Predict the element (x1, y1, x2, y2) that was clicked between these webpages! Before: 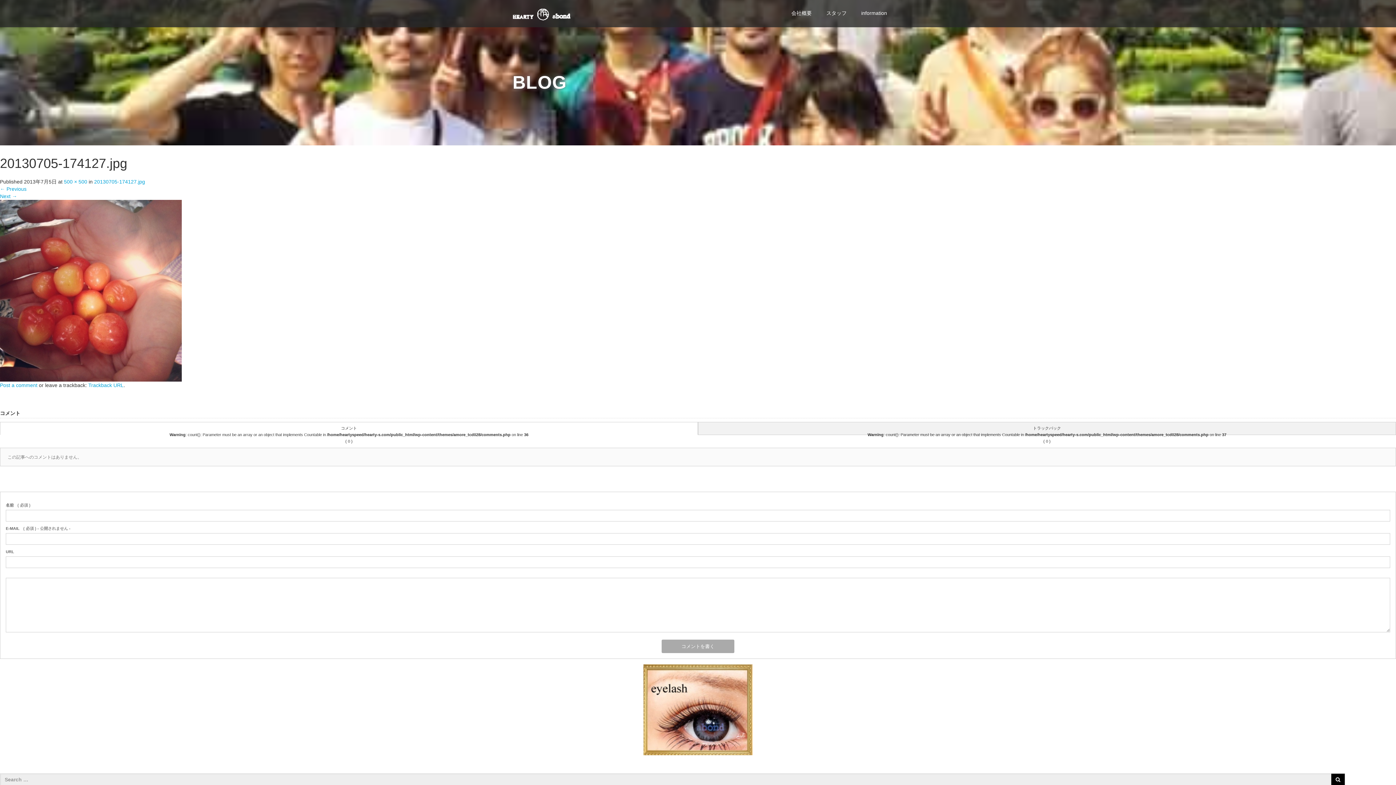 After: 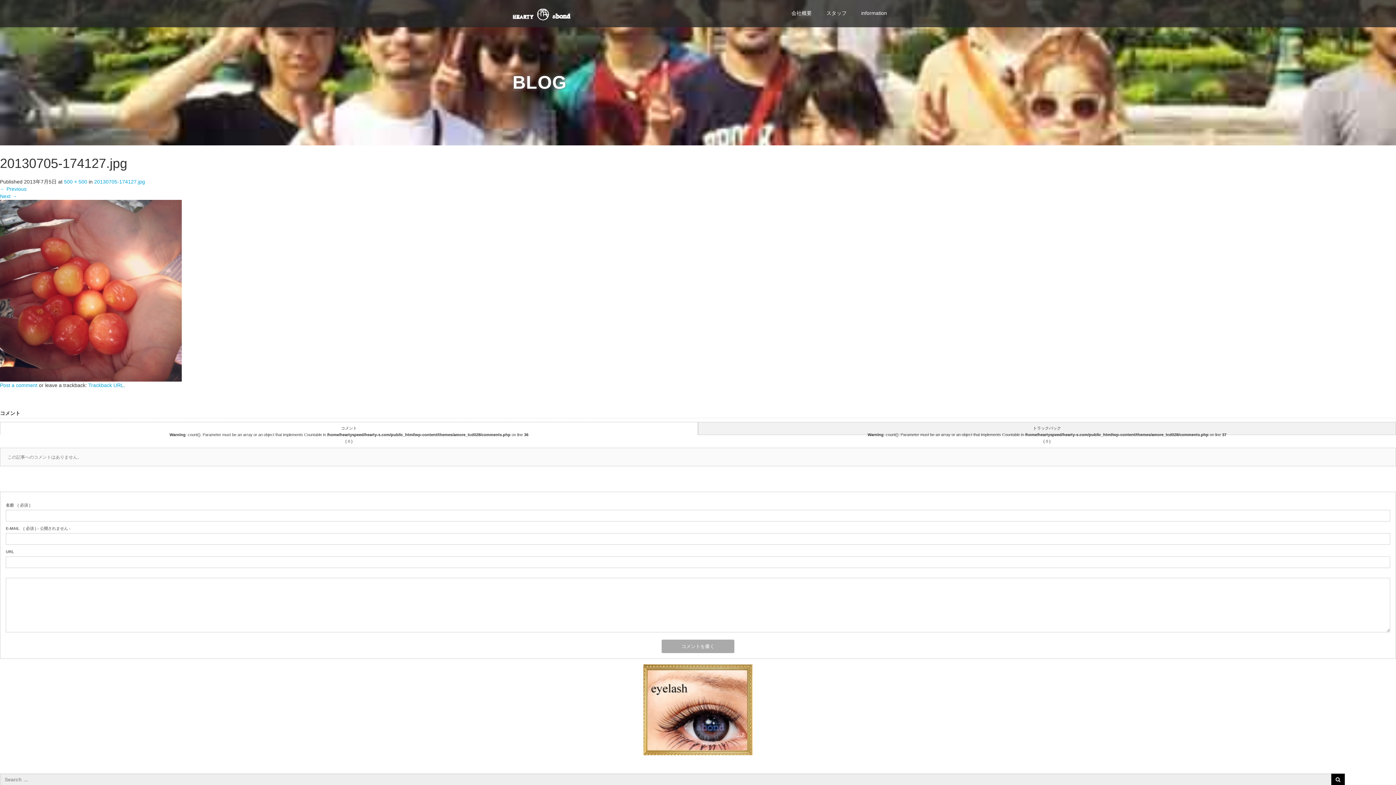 Action: label: Trackback URL bbox: (88, 382, 123, 388)